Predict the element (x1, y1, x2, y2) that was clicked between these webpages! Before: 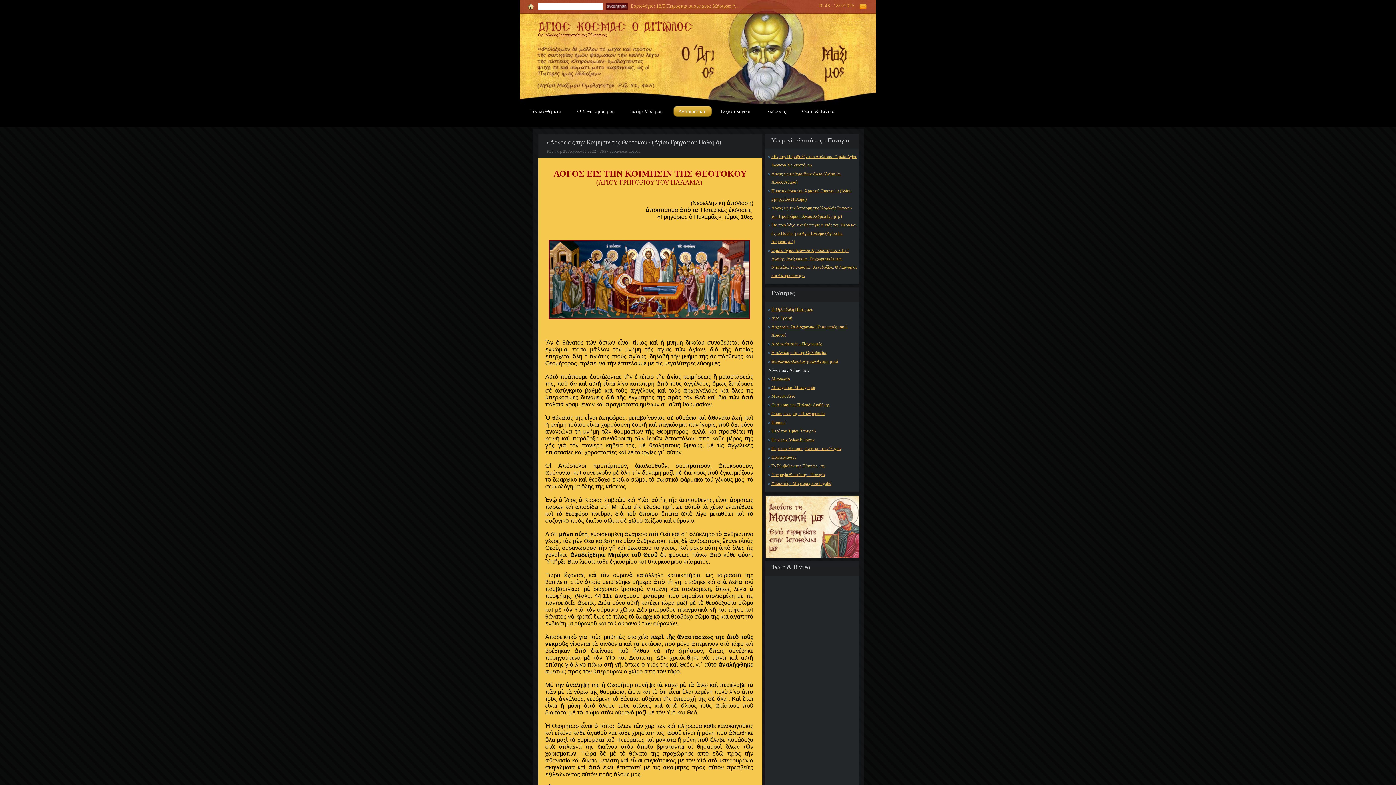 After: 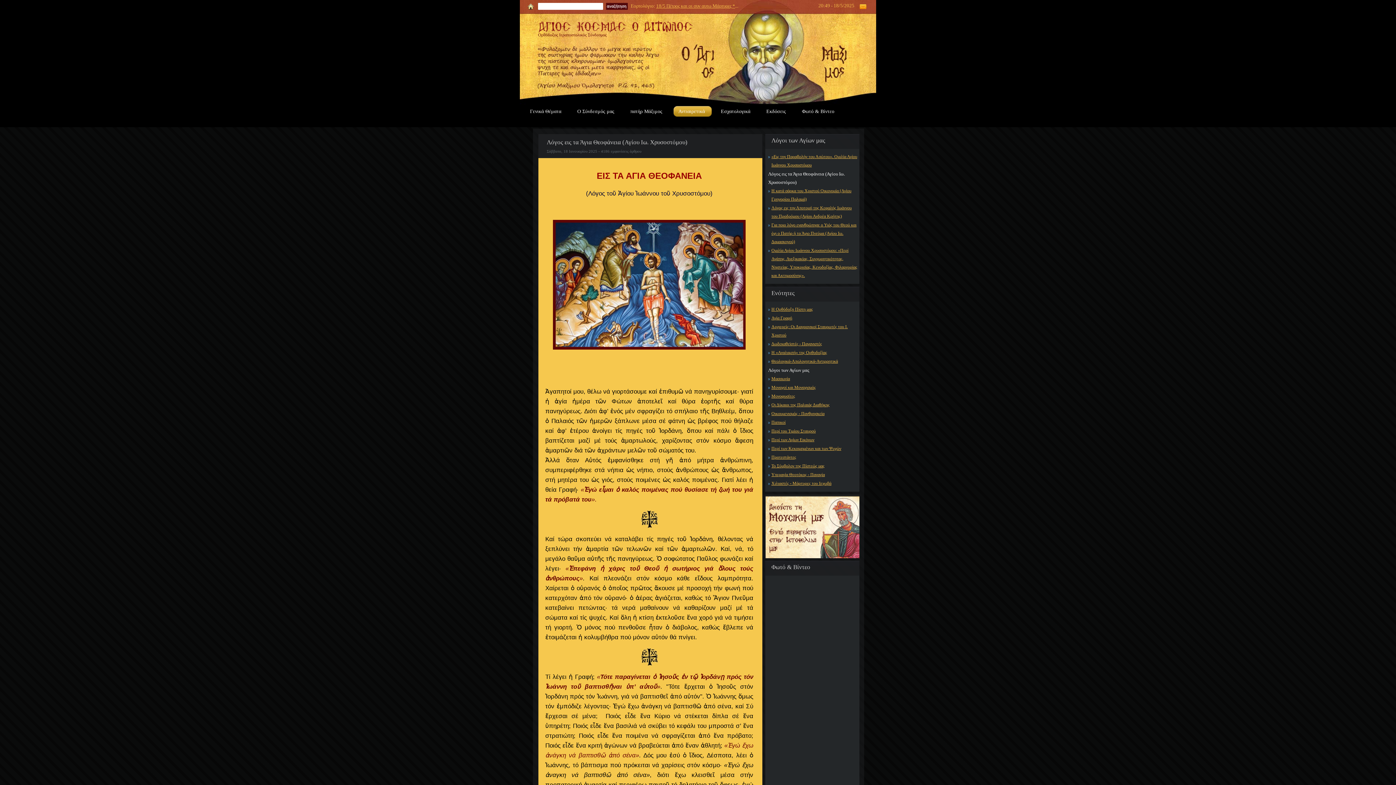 Action: bbox: (768, 169, 857, 186) label: Λόγος εις τα Άγια Θεοφάνεια (Αγίου Ιω. Χρυσοστόμου)